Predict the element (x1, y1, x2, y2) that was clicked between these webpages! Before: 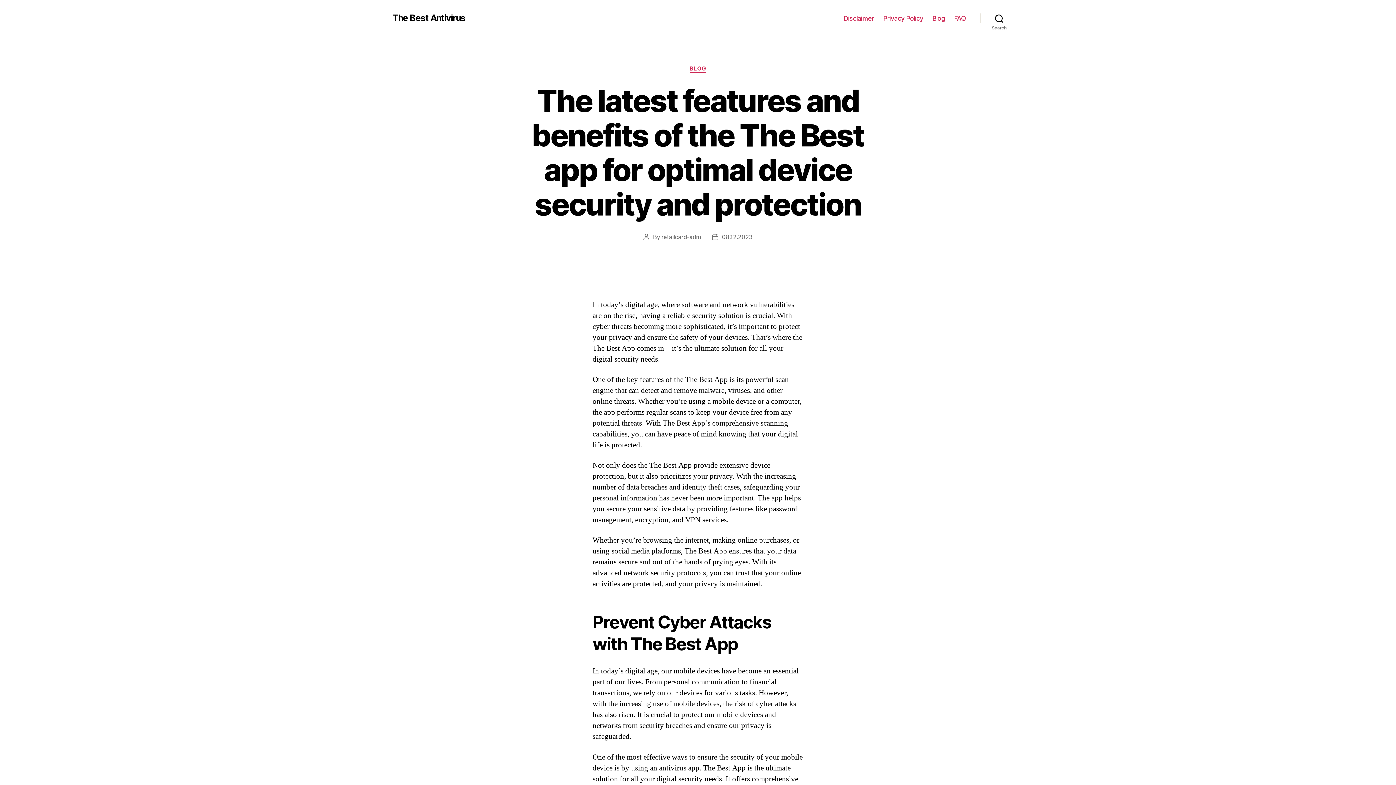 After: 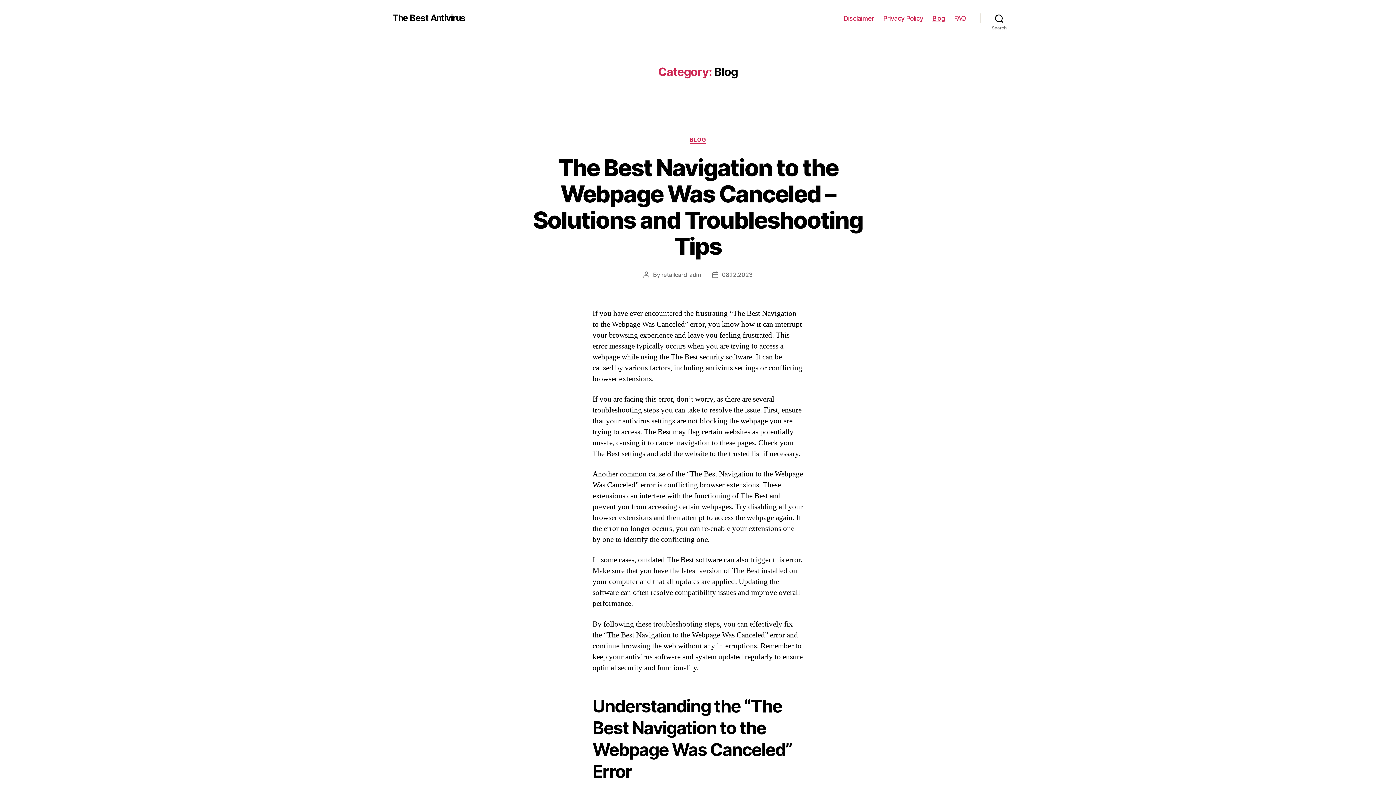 Action: label: Blog bbox: (932, 14, 945, 22)